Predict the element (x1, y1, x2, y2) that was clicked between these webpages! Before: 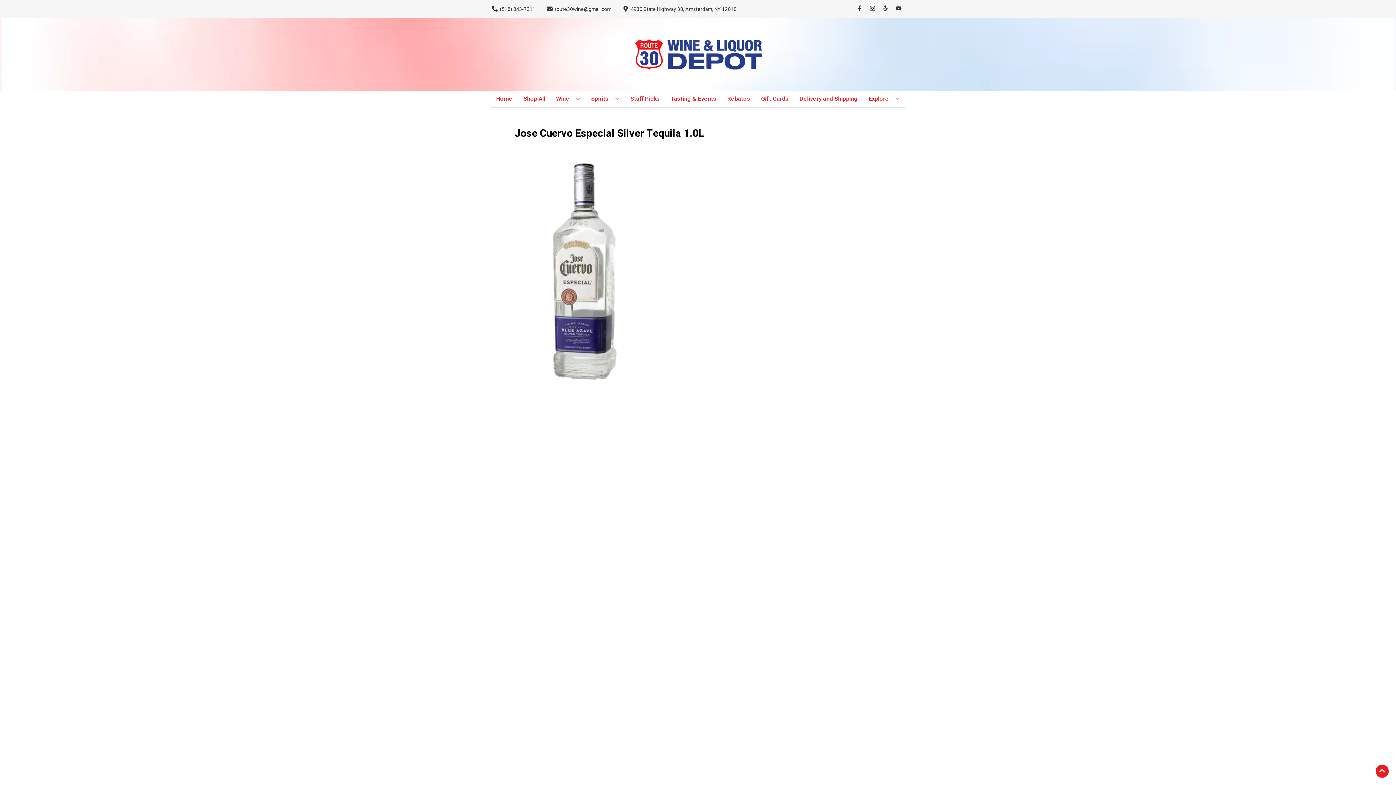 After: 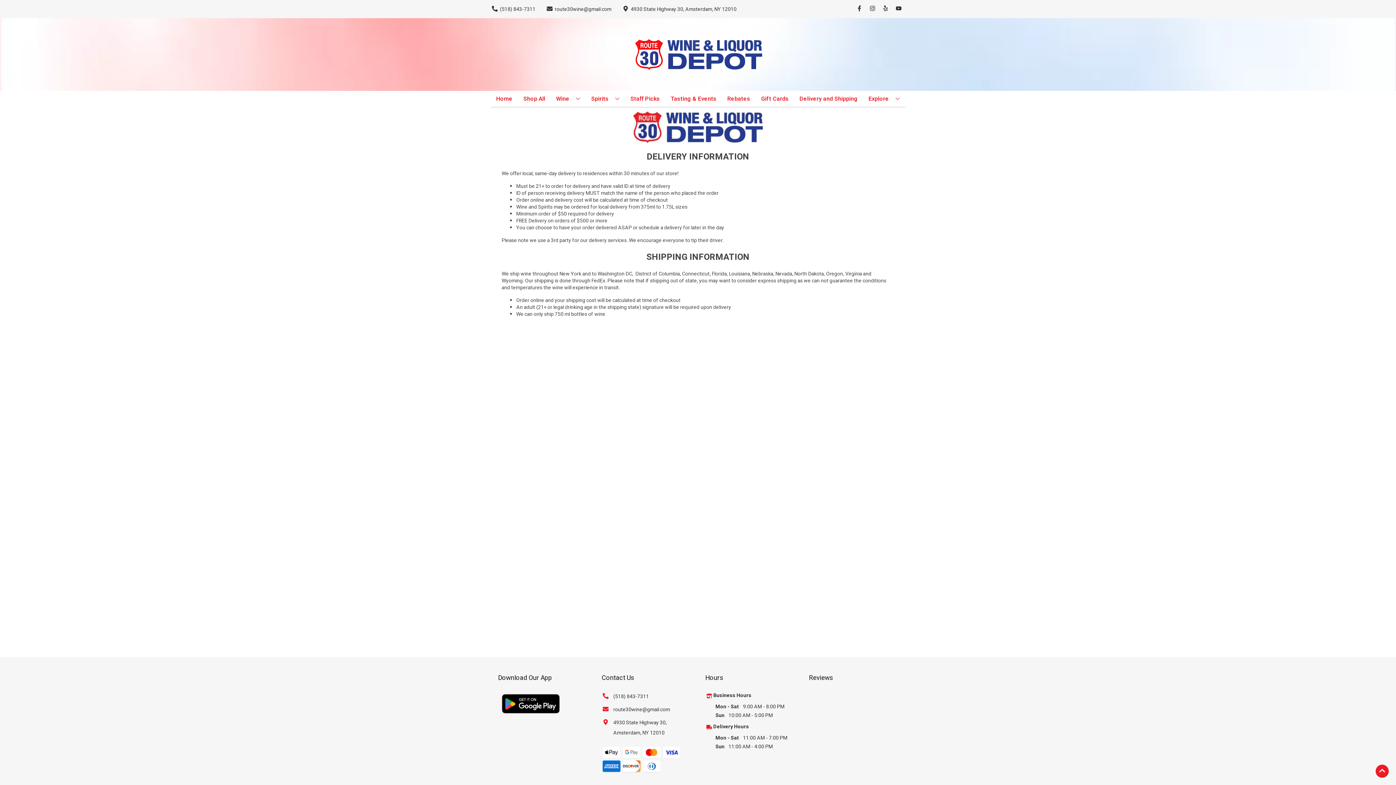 Action: label: Delivery and Shipping bbox: (796, 90, 860, 106)